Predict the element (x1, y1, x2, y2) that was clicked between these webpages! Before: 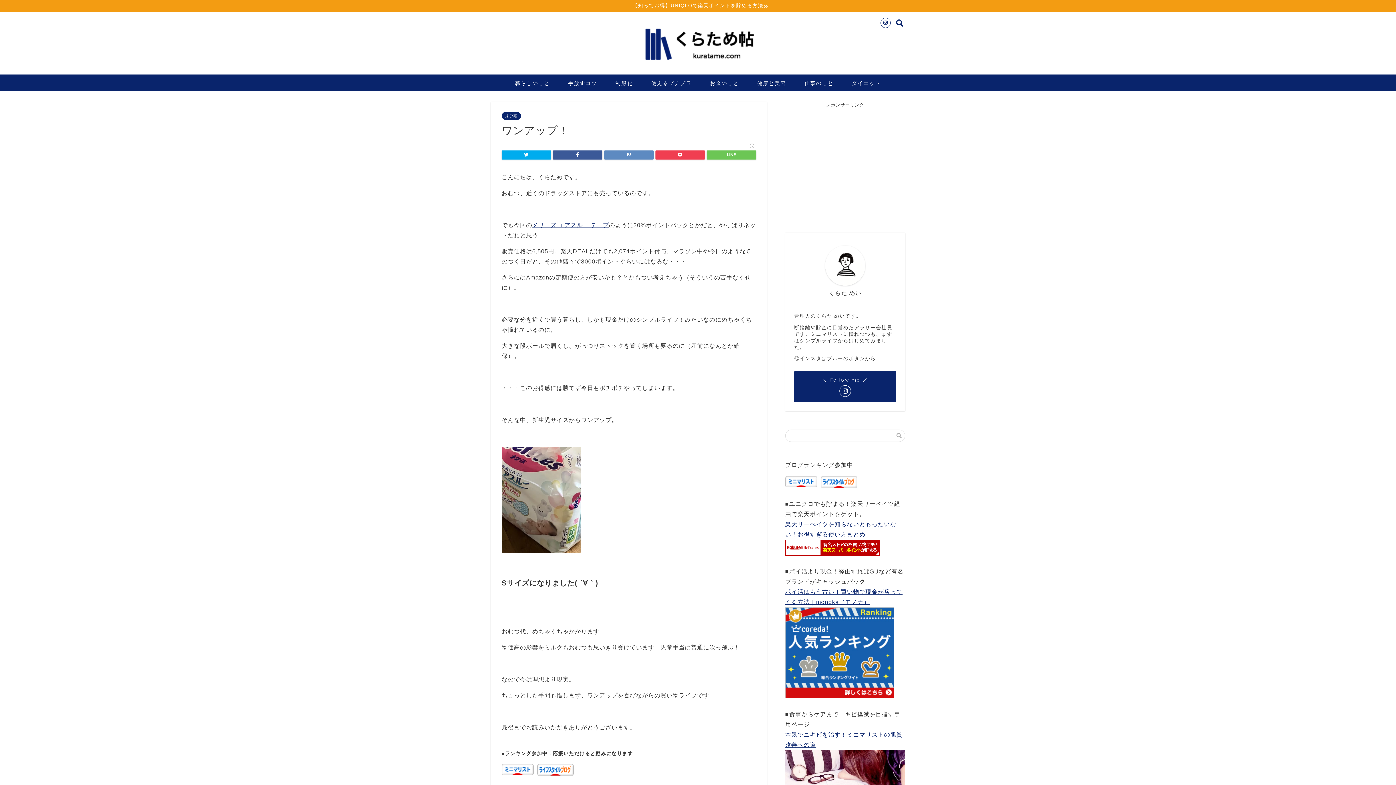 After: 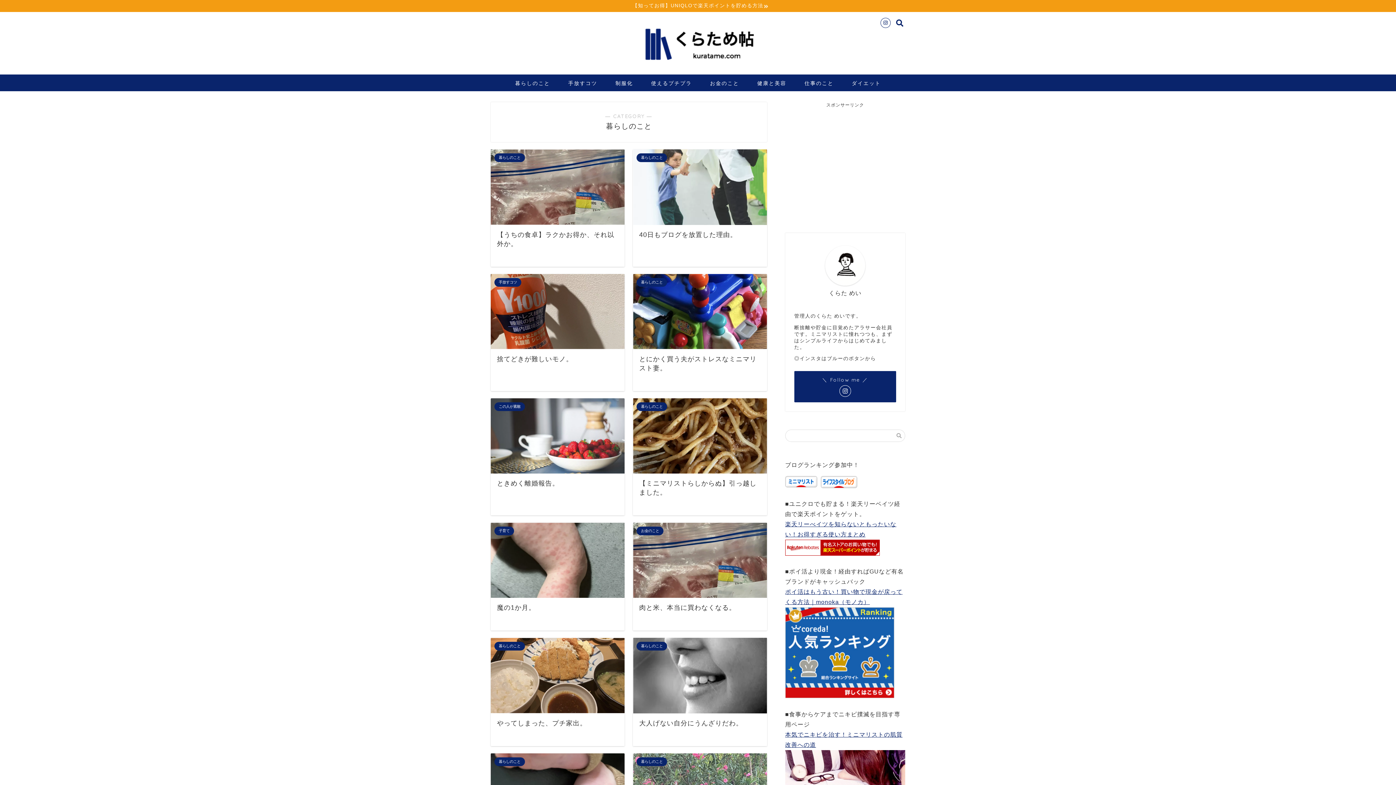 Action: bbox: (506, 74, 559, 91) label: 暮らしのこと